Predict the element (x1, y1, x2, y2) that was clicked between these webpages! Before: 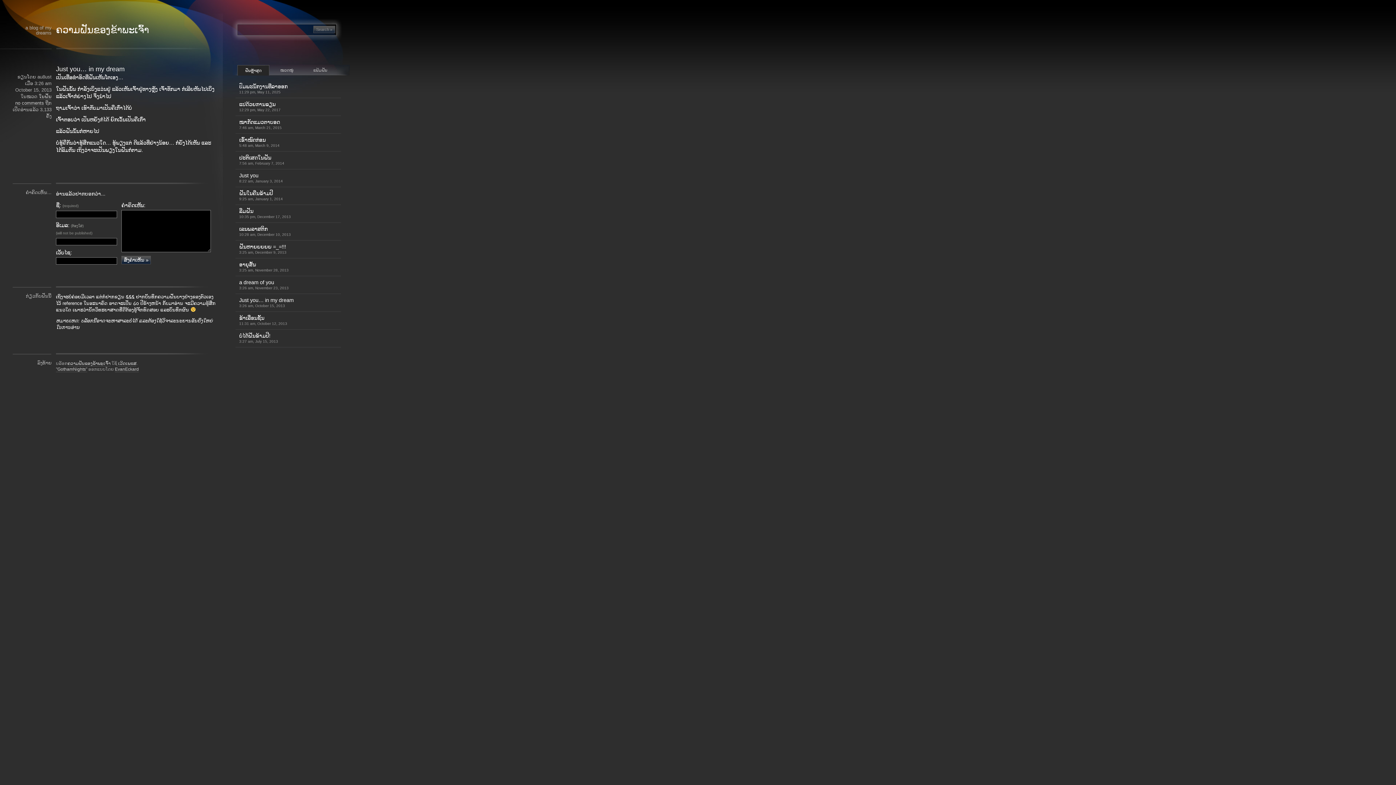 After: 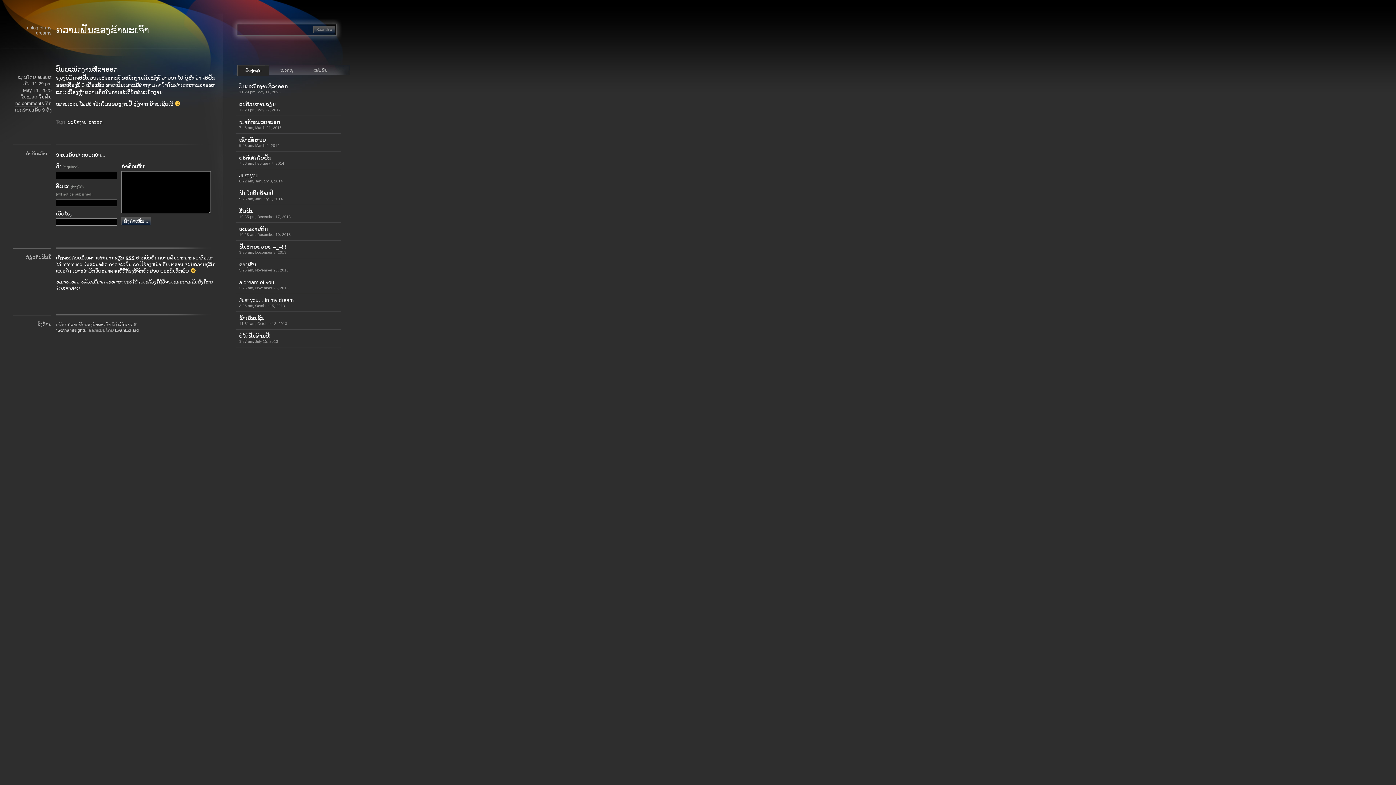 Action: label: ປົມພະນັກງານທີ່ລາອອກ
11:29 pm, May 11, 2025 bbox: (235, 80, 341, 97)